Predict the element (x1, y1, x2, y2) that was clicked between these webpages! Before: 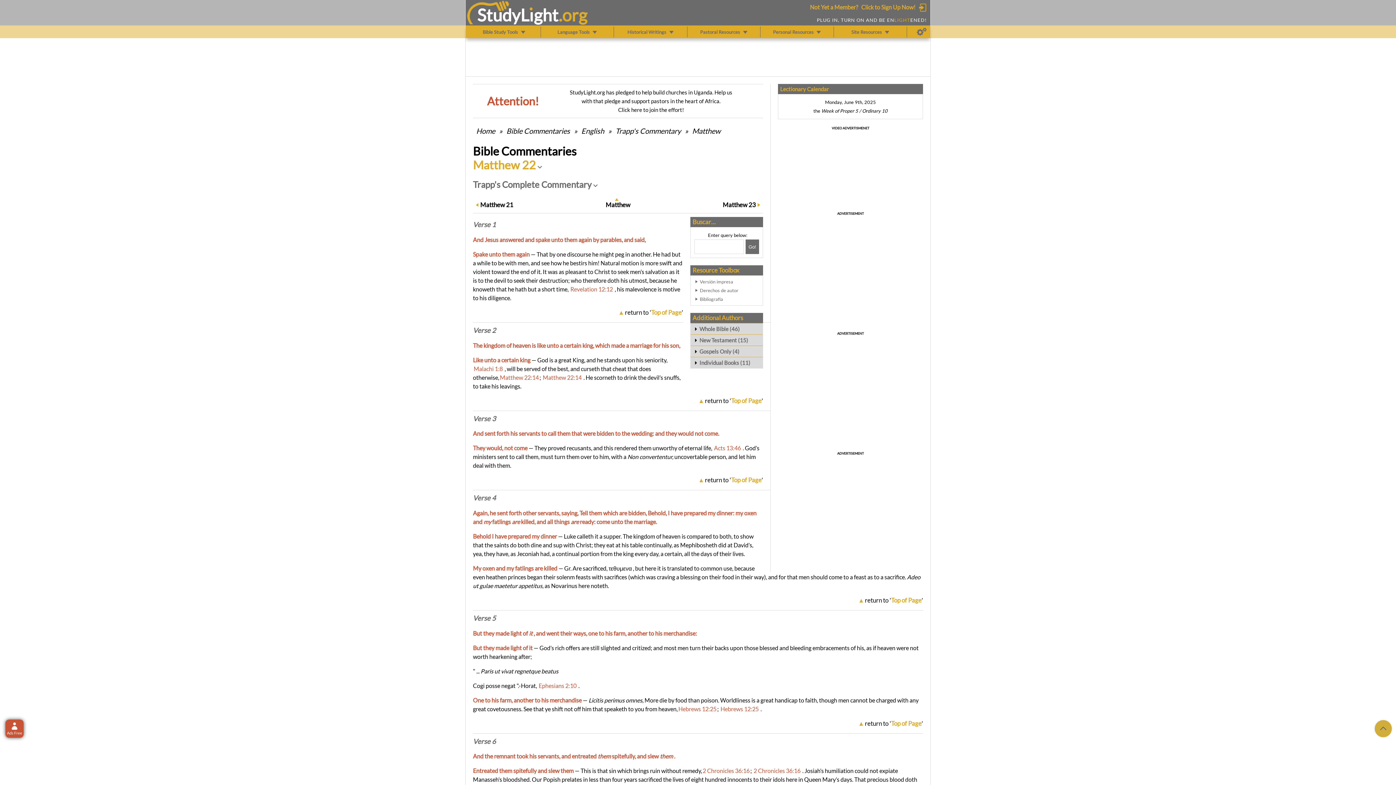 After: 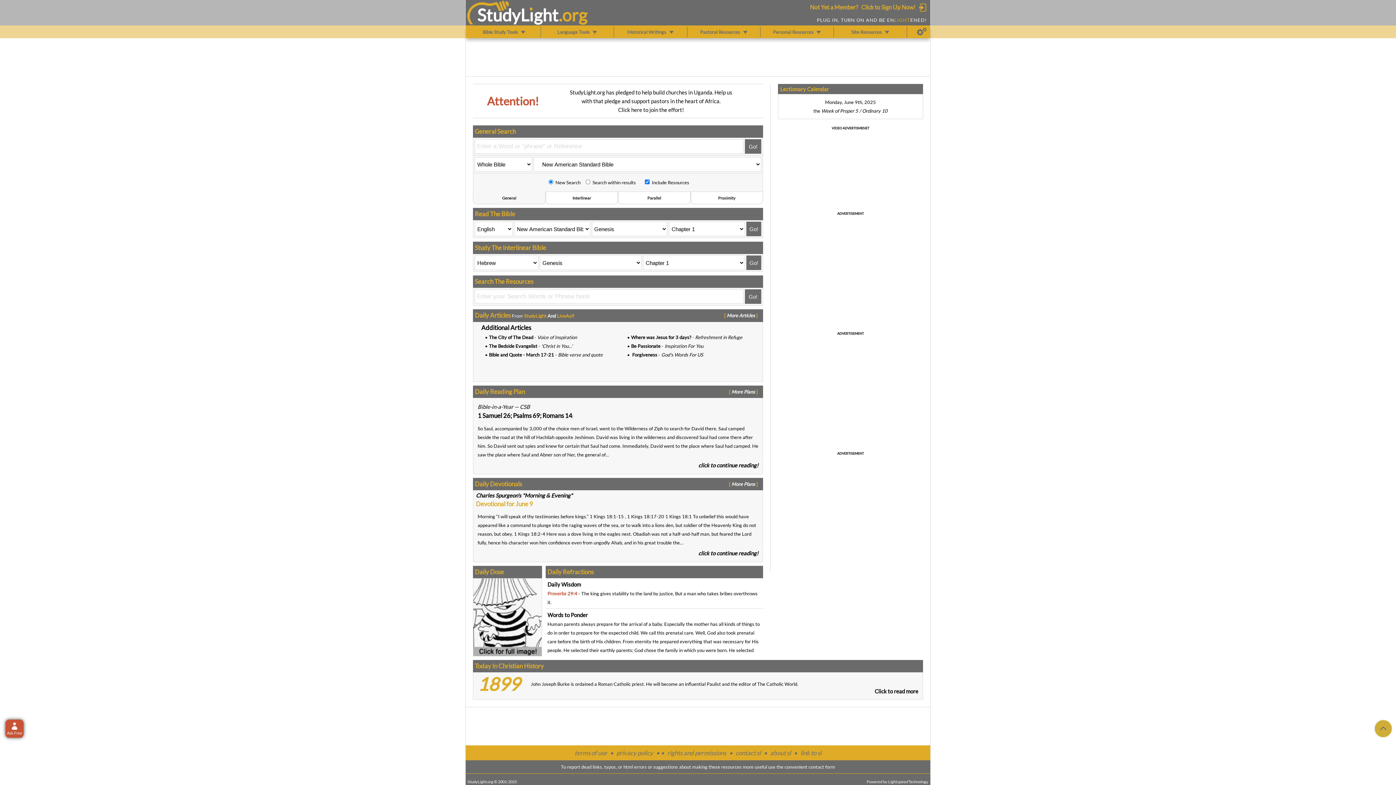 Action: label: StudyLıght bbox: (477, 4, 558, 24)